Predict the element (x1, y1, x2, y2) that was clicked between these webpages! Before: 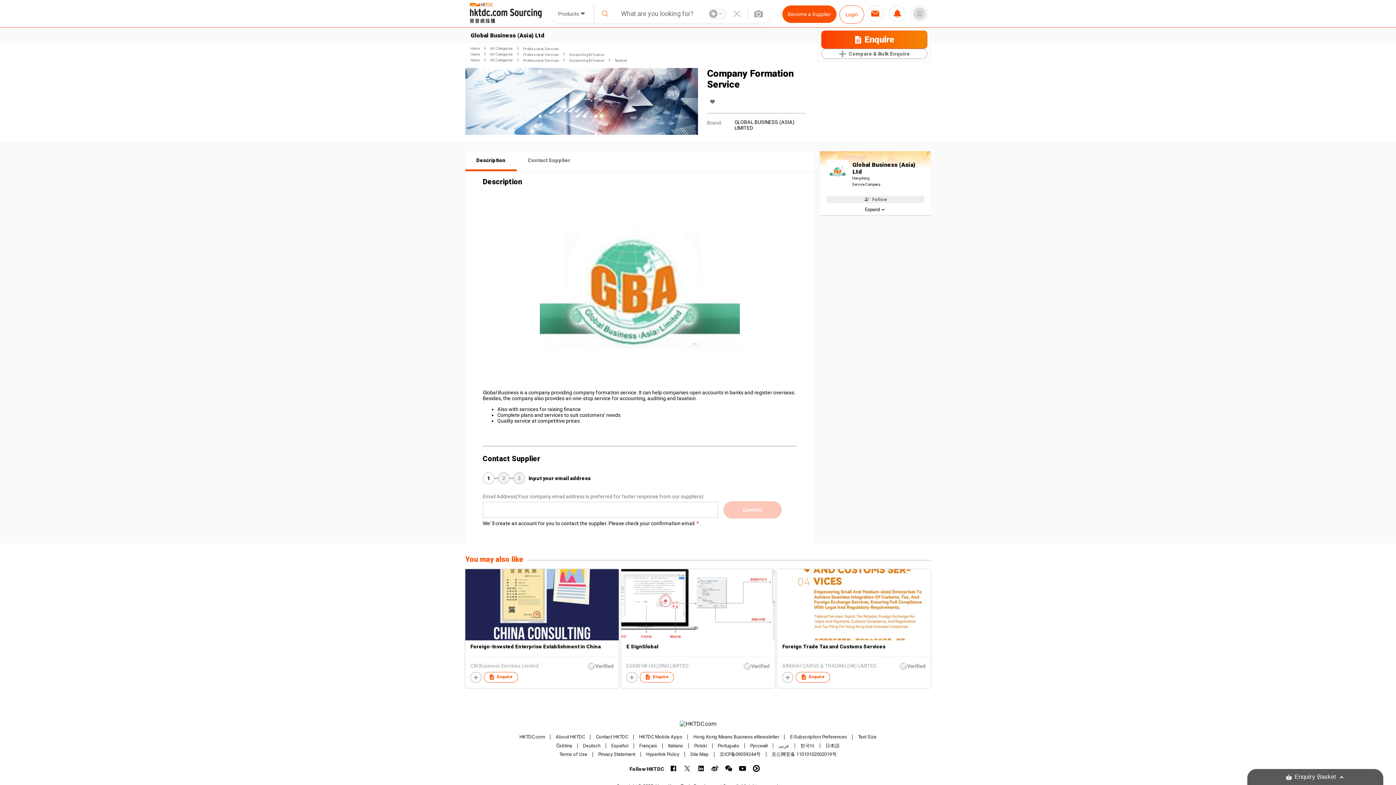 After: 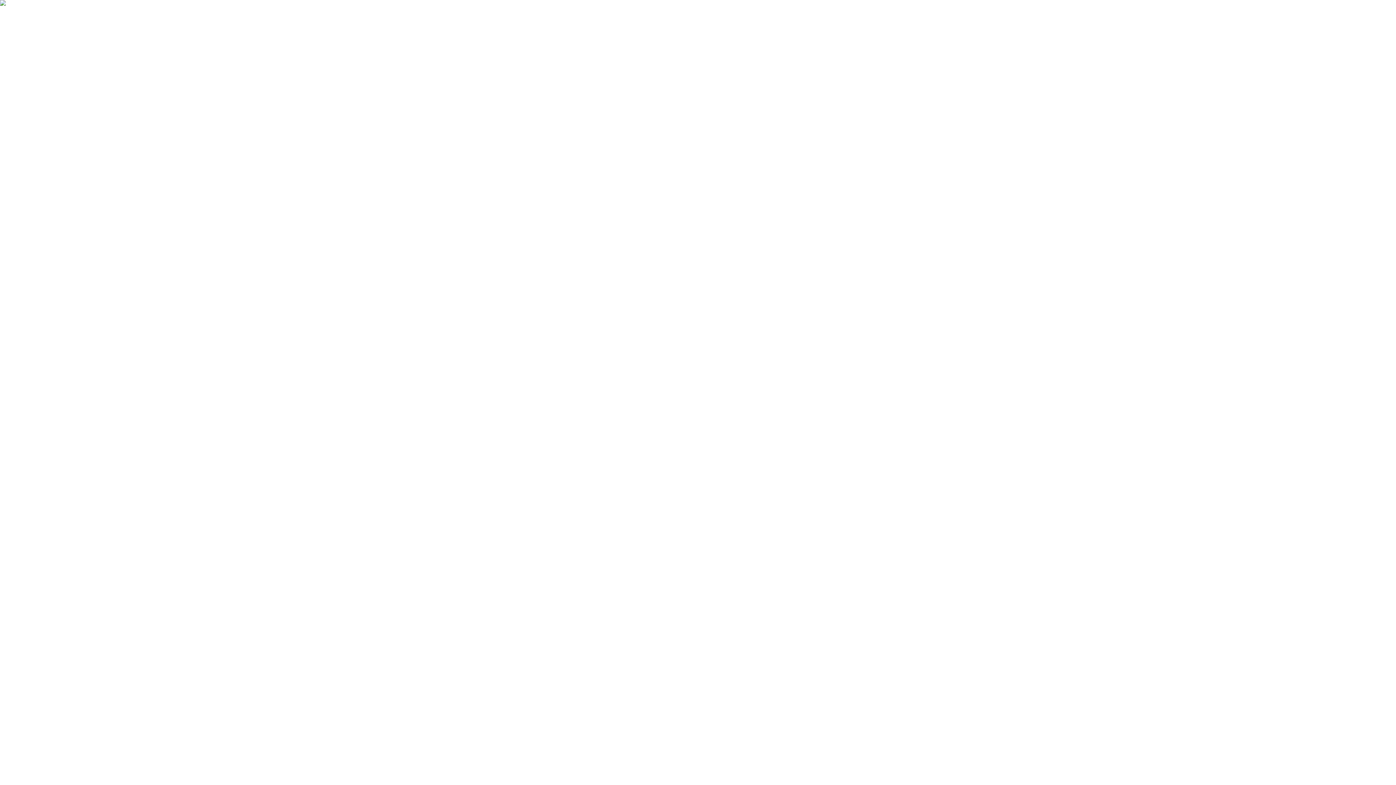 Action: label: Login bbox: (839, 5, 864, 23)